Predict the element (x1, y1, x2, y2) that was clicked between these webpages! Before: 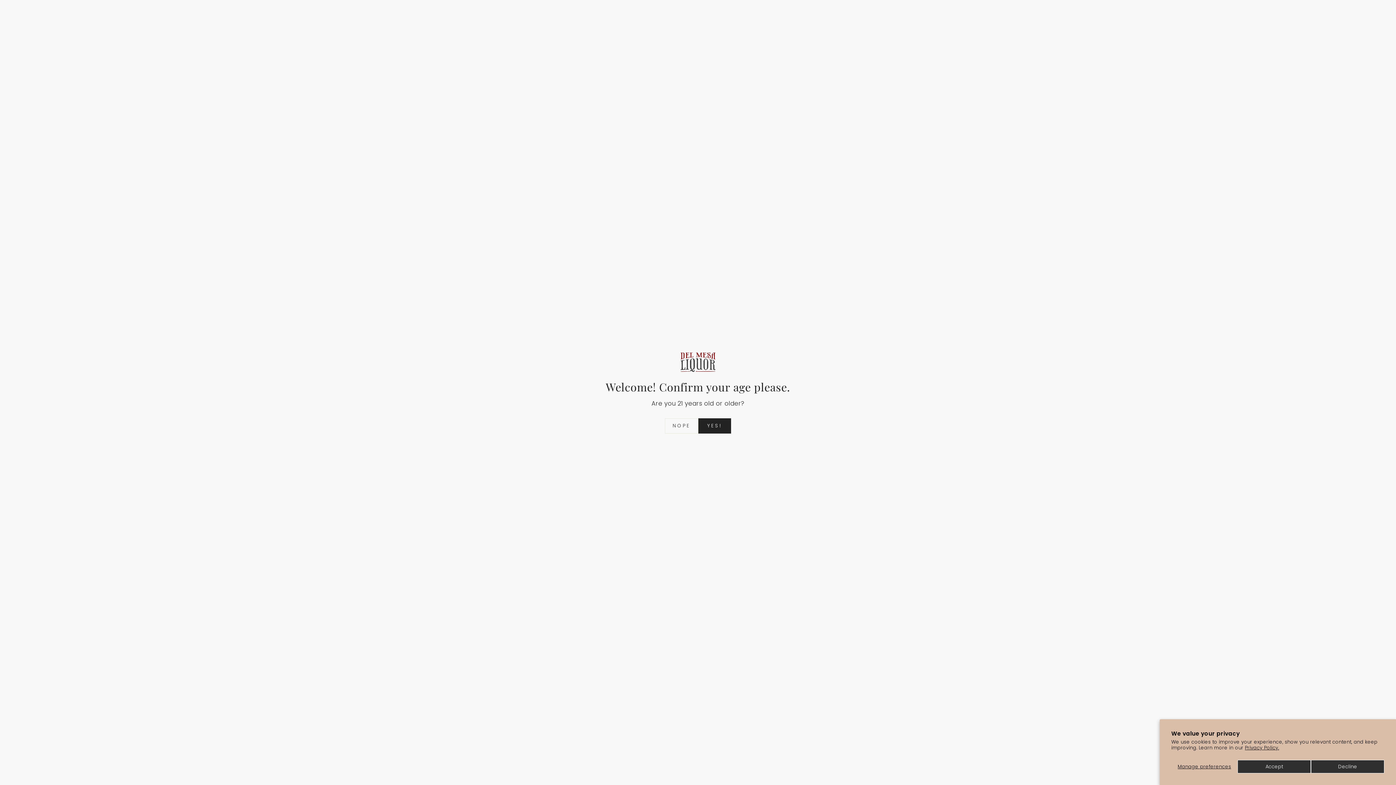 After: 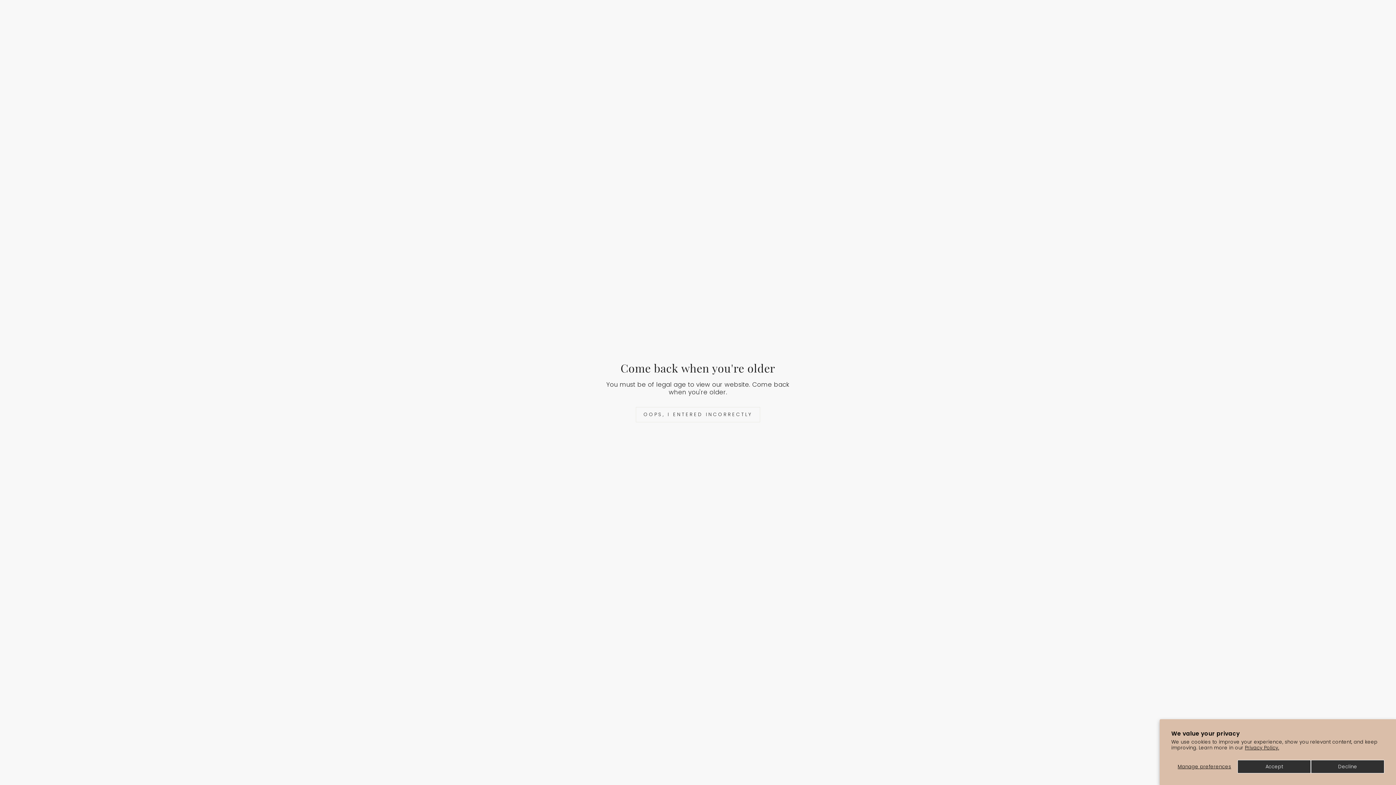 Action: bbox: (665, 418, 698, 433) label: NOPE